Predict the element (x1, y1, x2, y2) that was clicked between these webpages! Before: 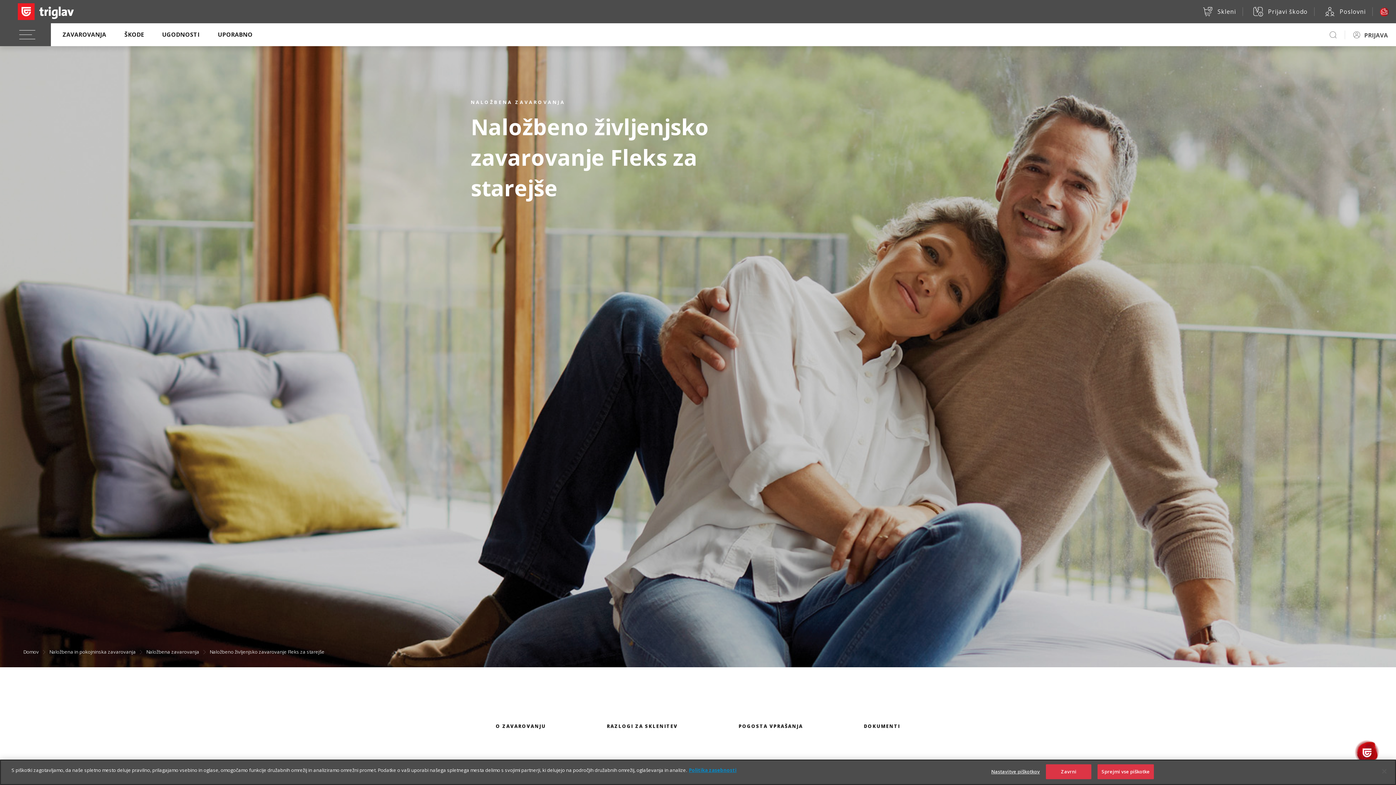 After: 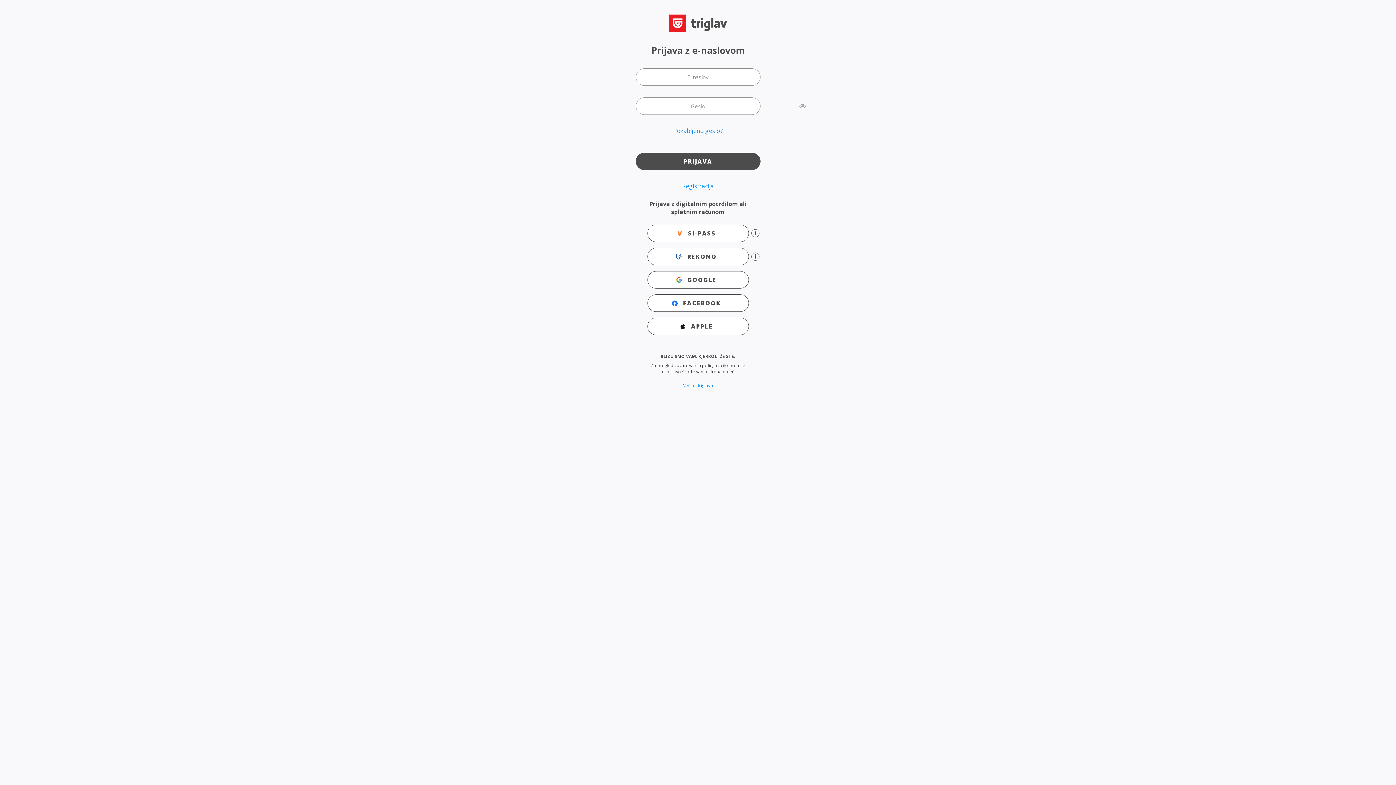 Action: label: PRIJAVA bbox: (1364, 31, 1388, 39)